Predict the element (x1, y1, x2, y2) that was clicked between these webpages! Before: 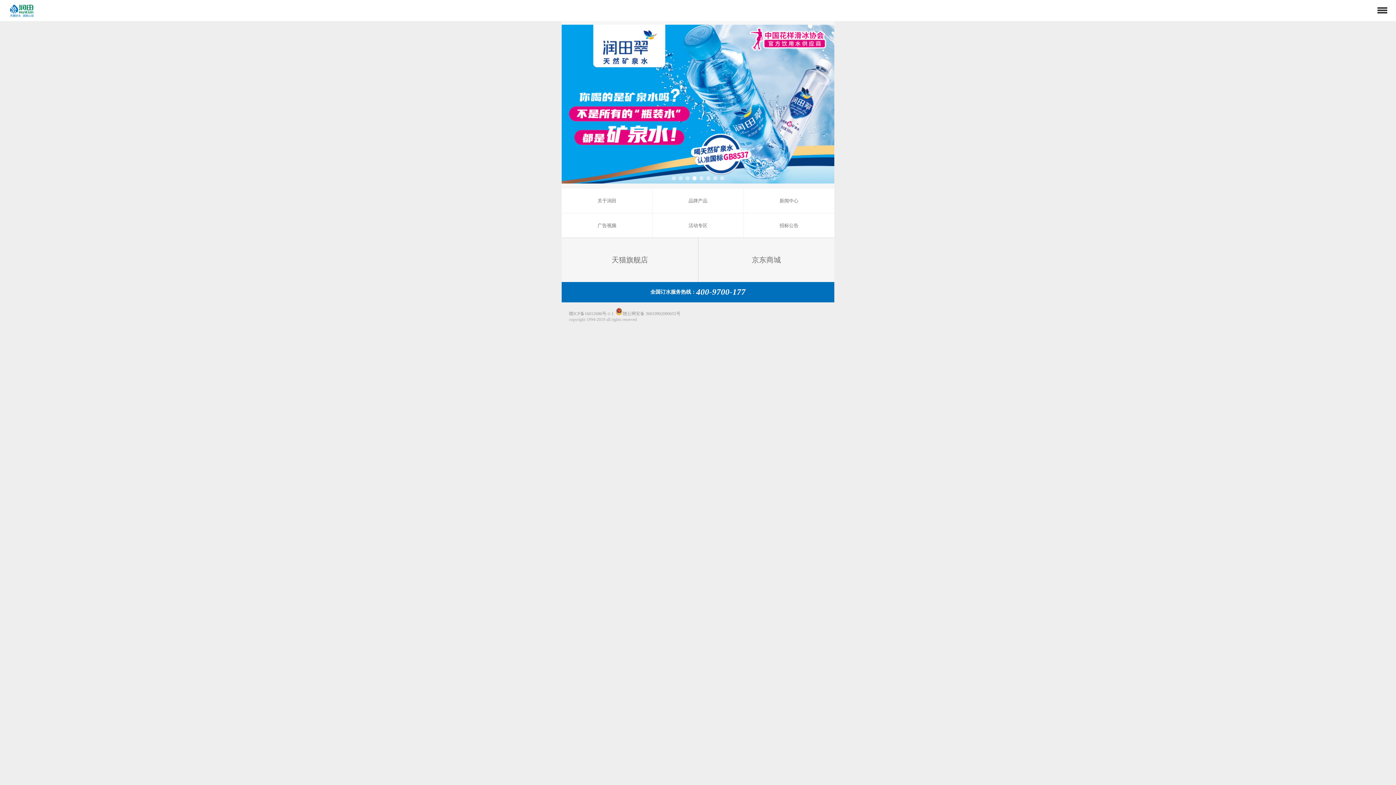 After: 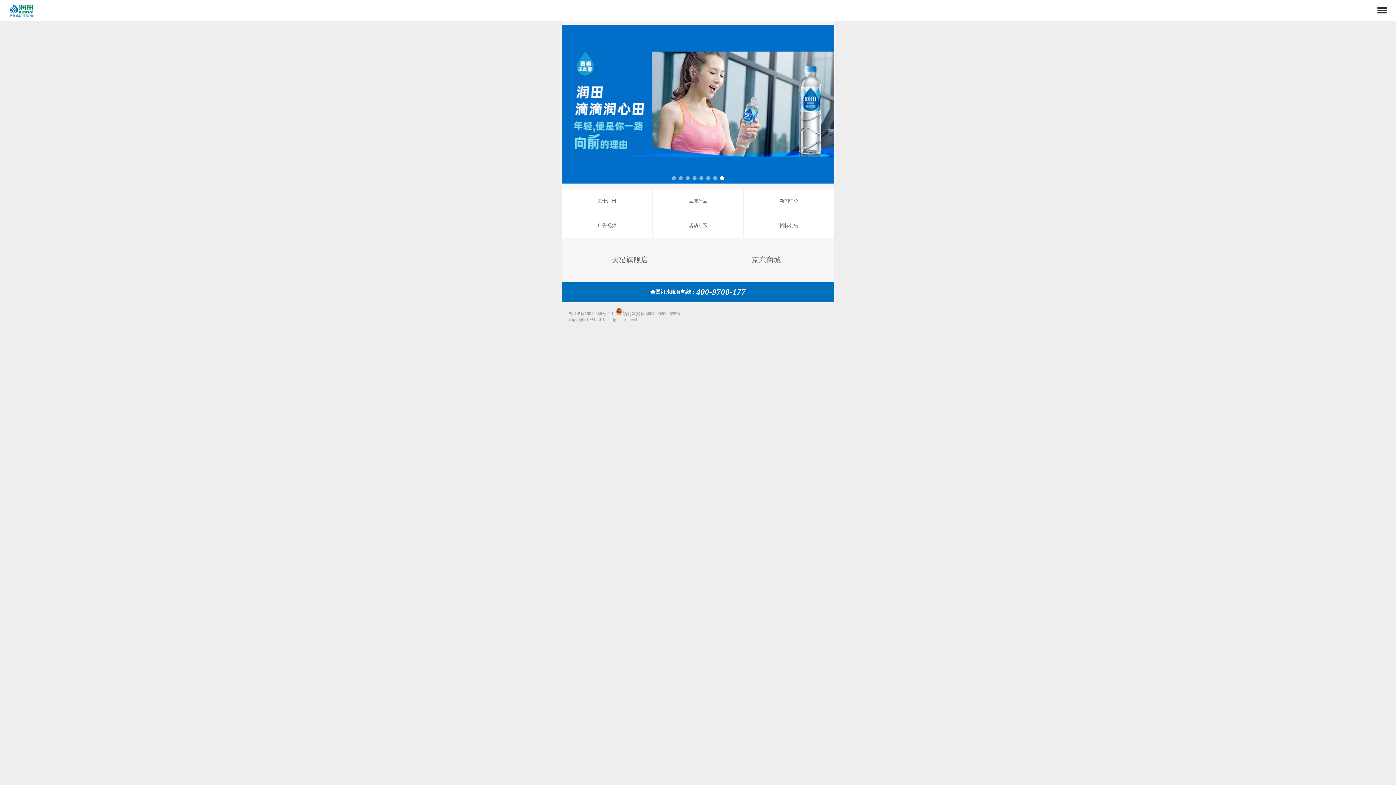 Action: bbox: (569, 311, 613, 316) label: 赣ICP备16012686号-1-1